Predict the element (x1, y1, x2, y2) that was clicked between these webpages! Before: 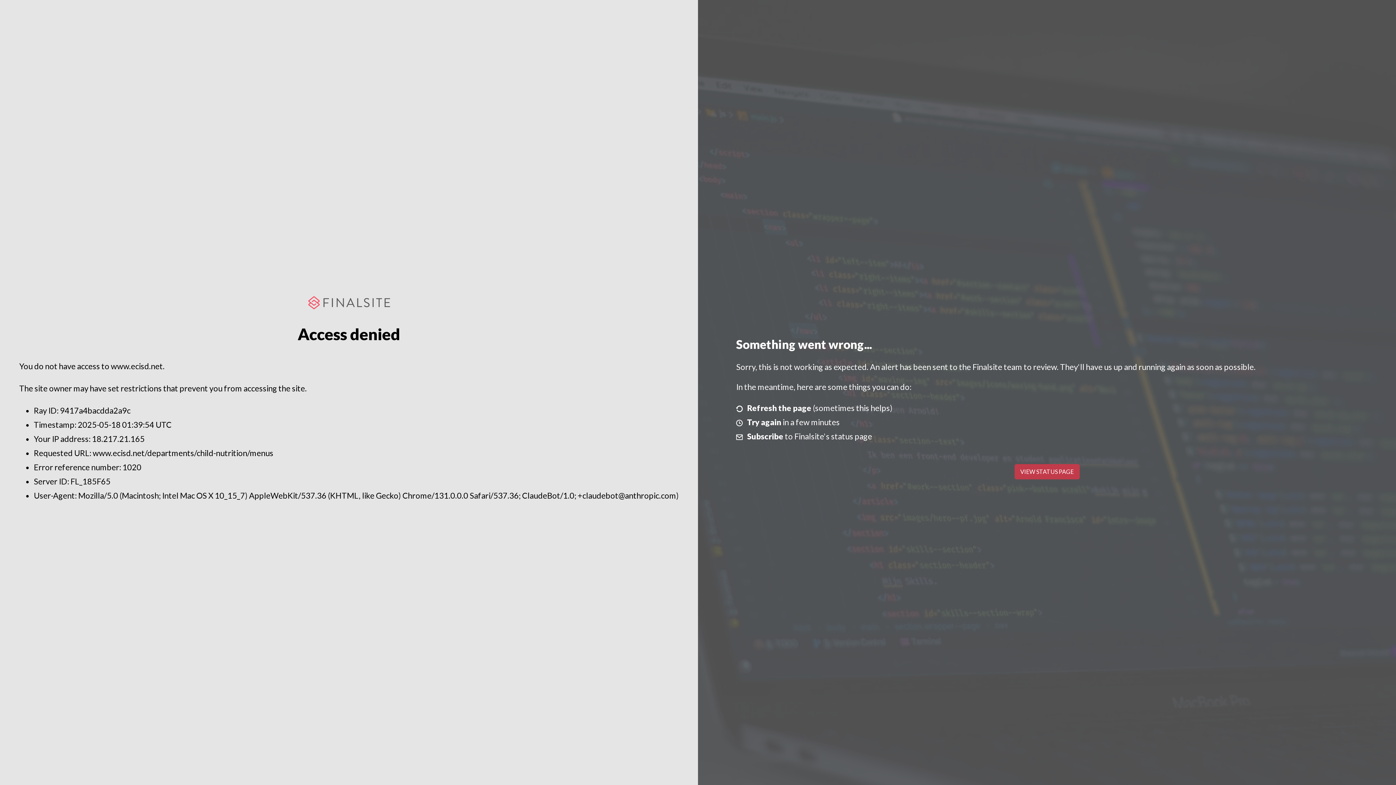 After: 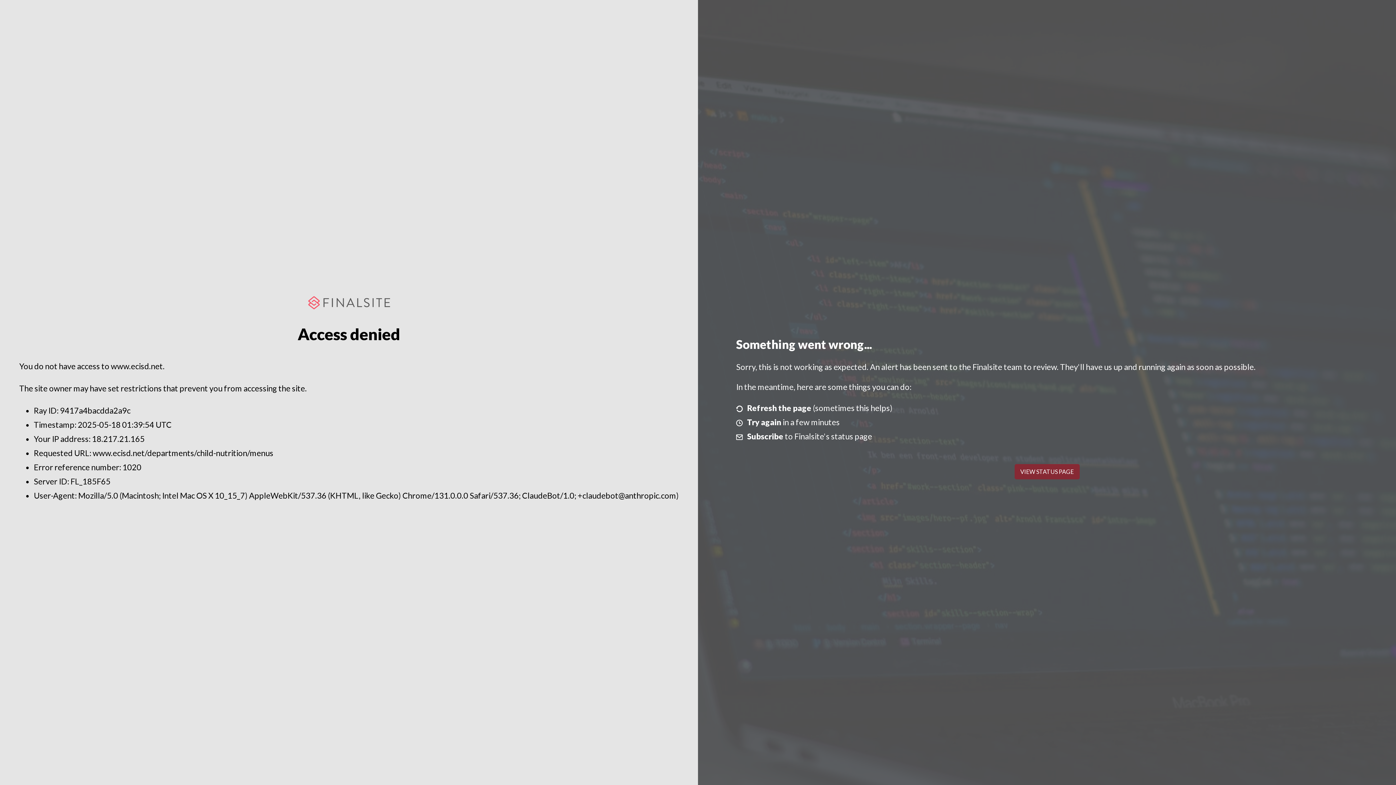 Action: bbox: (1014, 464, 1079, 479) label: VIEW STATUS PAGE